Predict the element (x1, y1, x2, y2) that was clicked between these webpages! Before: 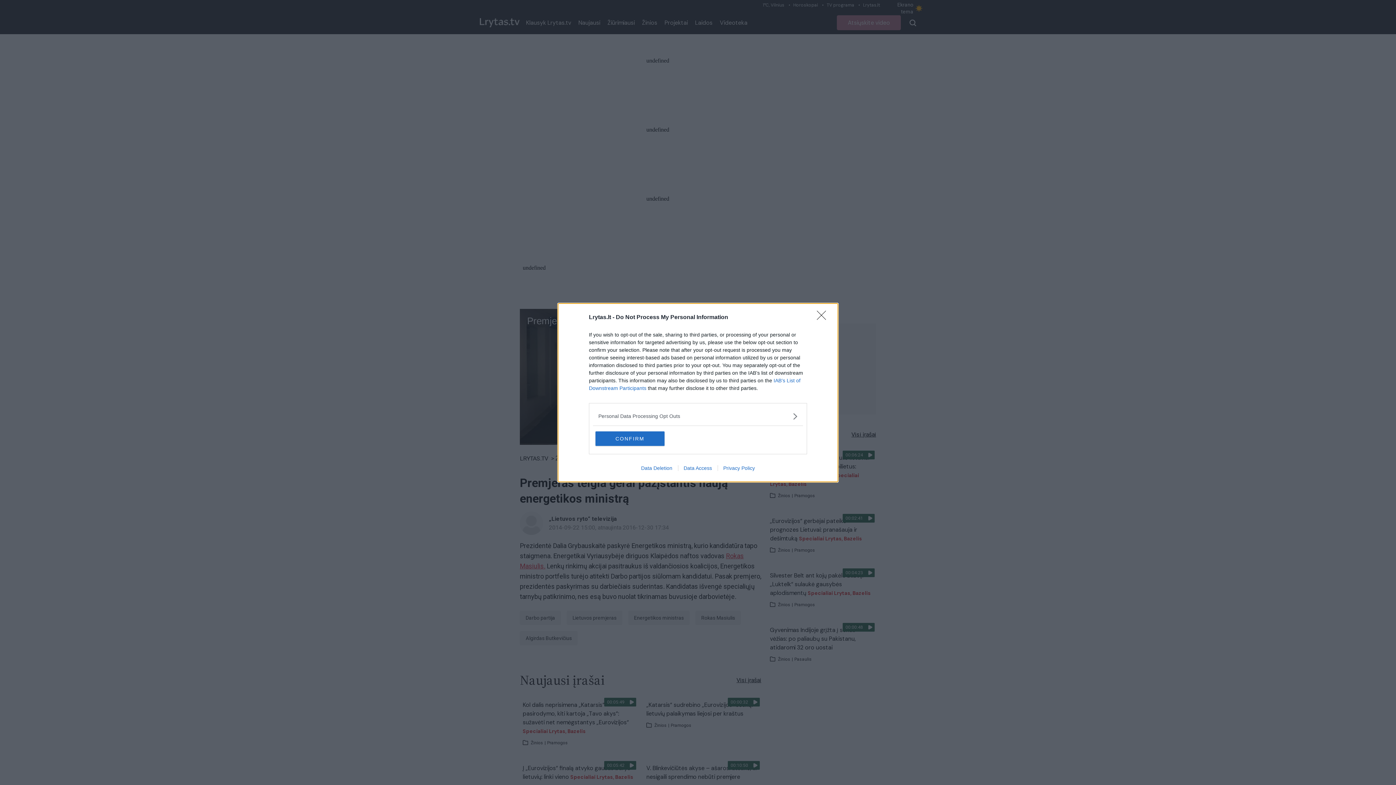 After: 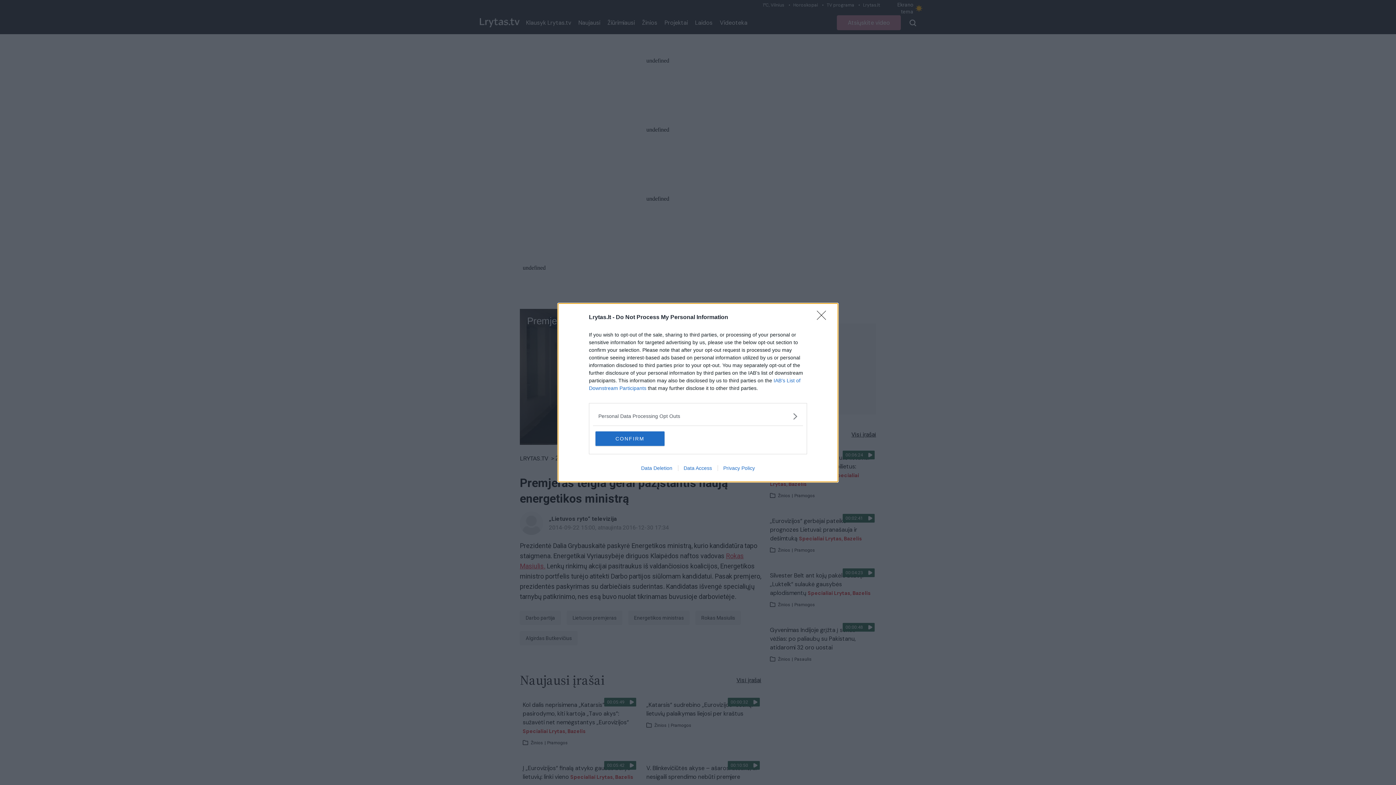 Action: label: Privacy Policy bbox: (717, 465, 760, 471)